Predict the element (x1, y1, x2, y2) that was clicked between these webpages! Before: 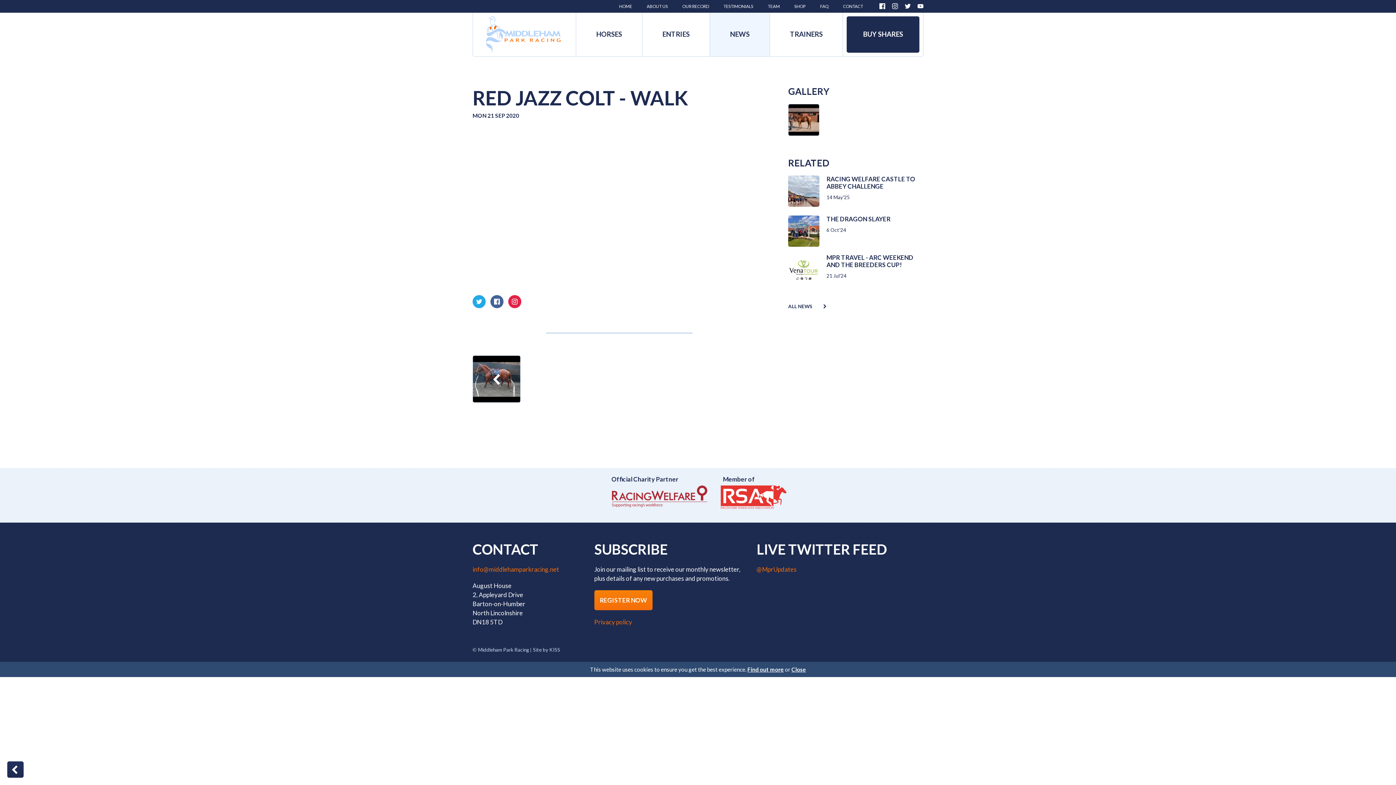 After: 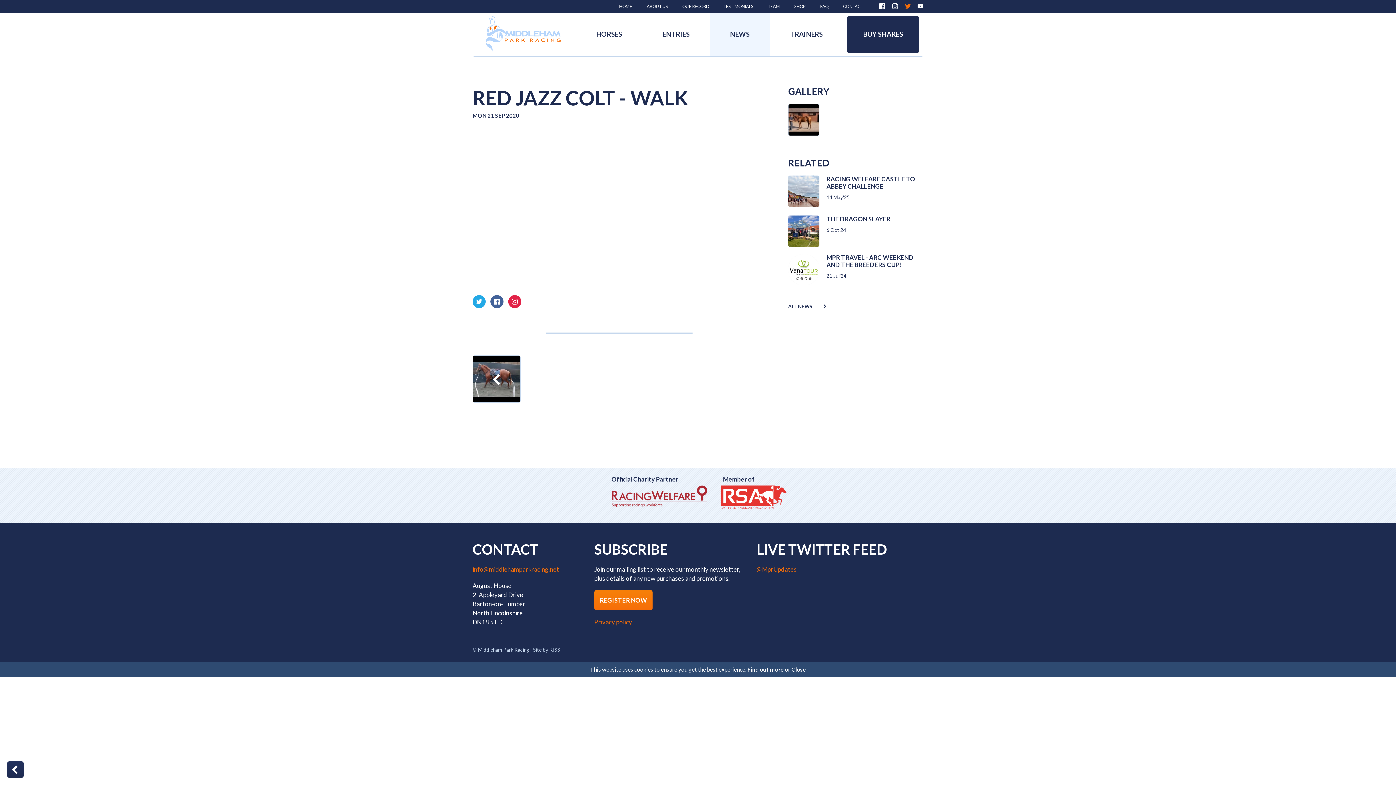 Action: bbox: (905, 3, 910, 9) label: Twitter